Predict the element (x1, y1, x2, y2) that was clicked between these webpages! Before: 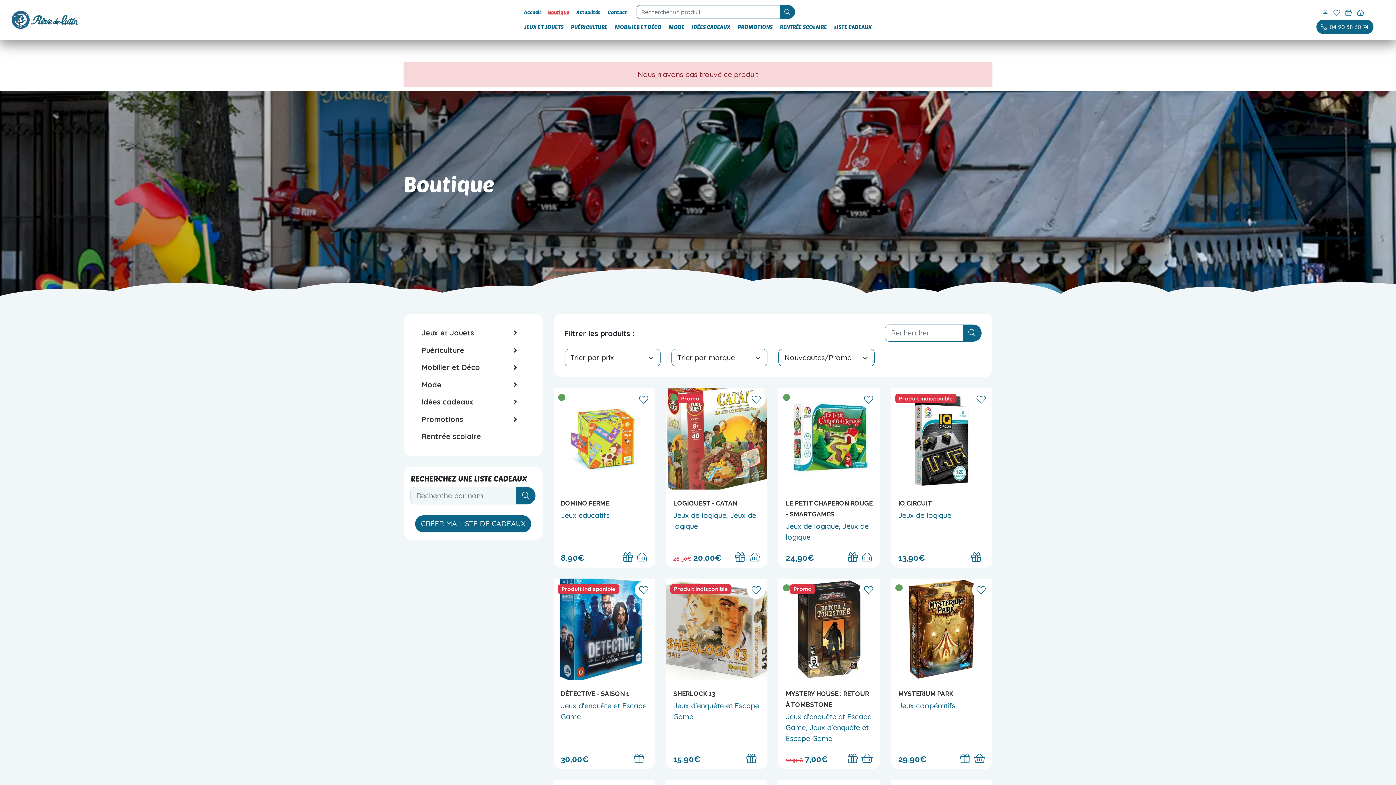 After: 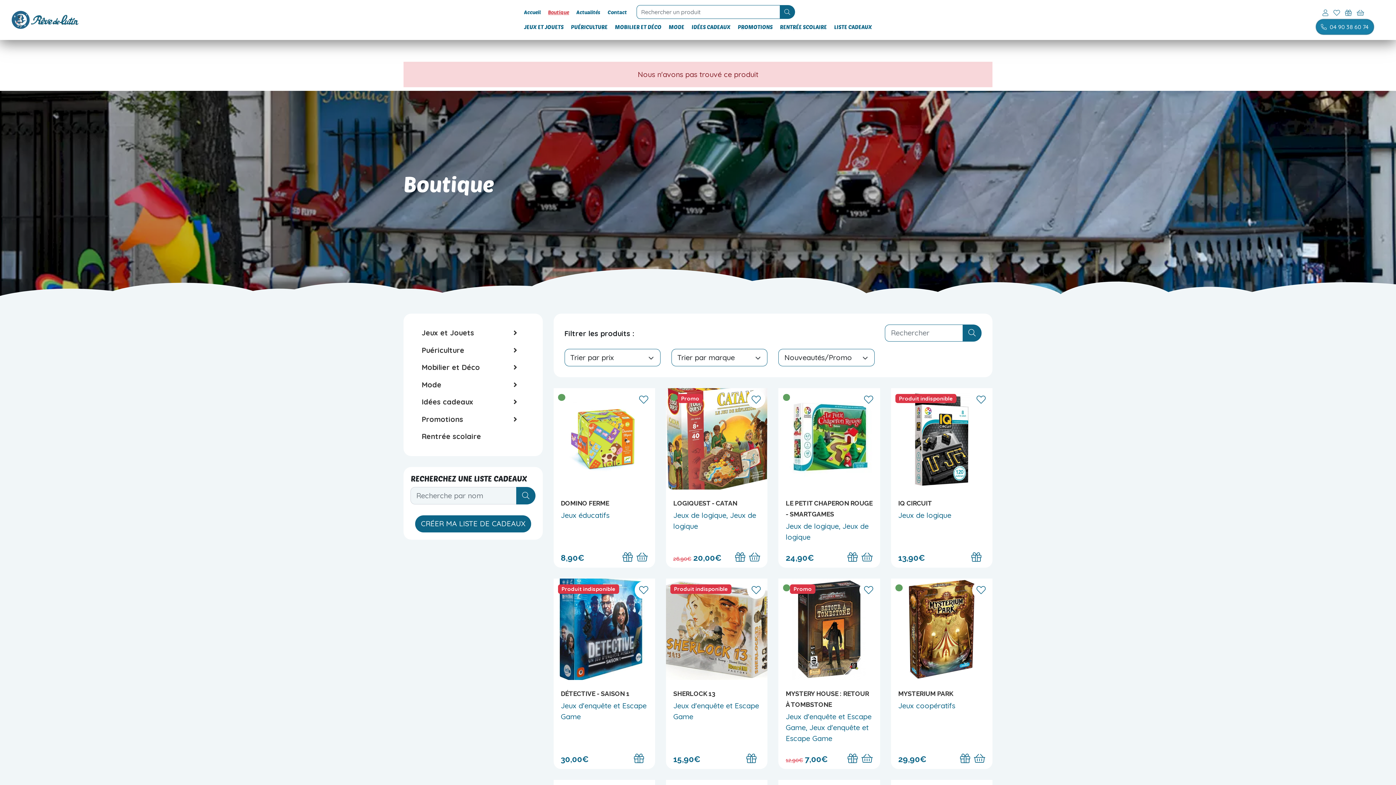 Action: bbox: (1316, 19, 1373, 34) label: 04 90 38 60 74